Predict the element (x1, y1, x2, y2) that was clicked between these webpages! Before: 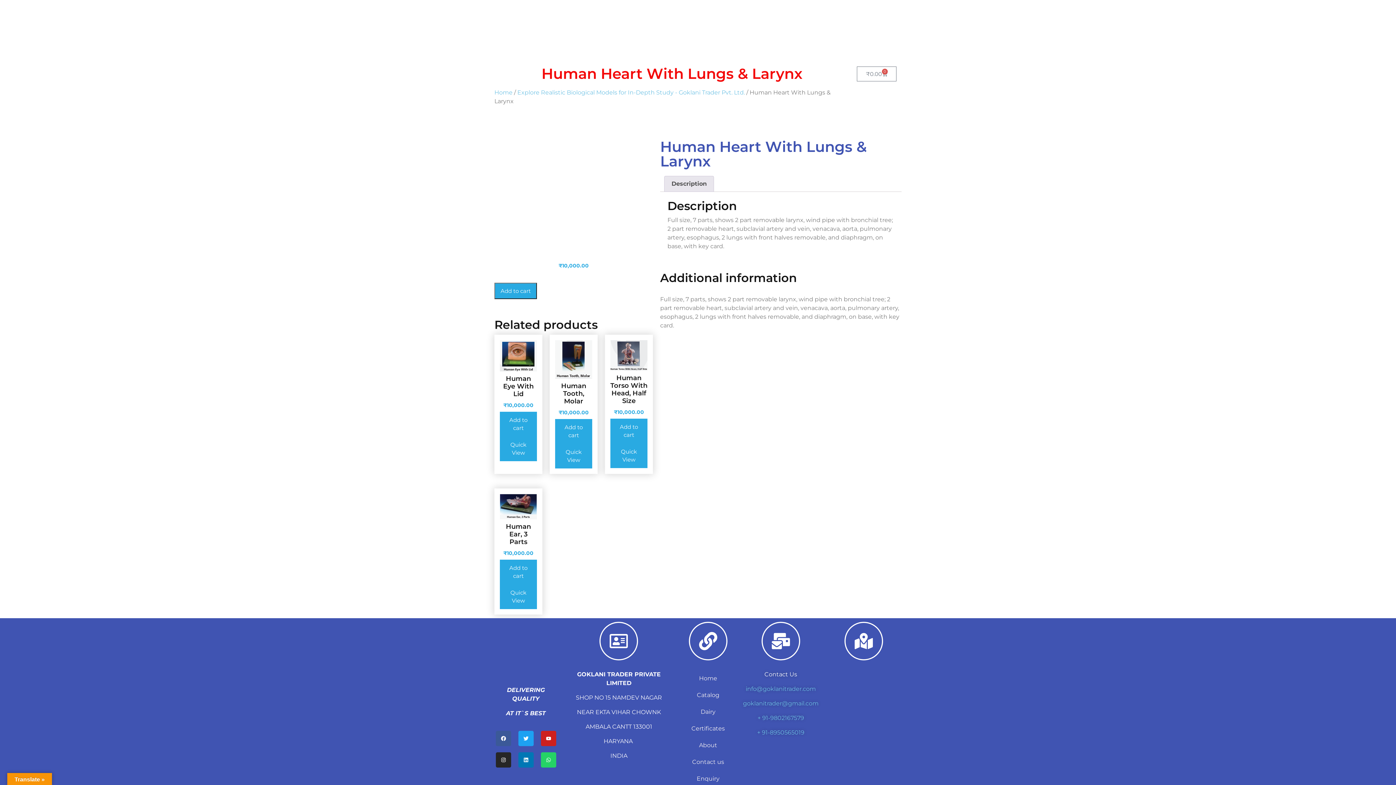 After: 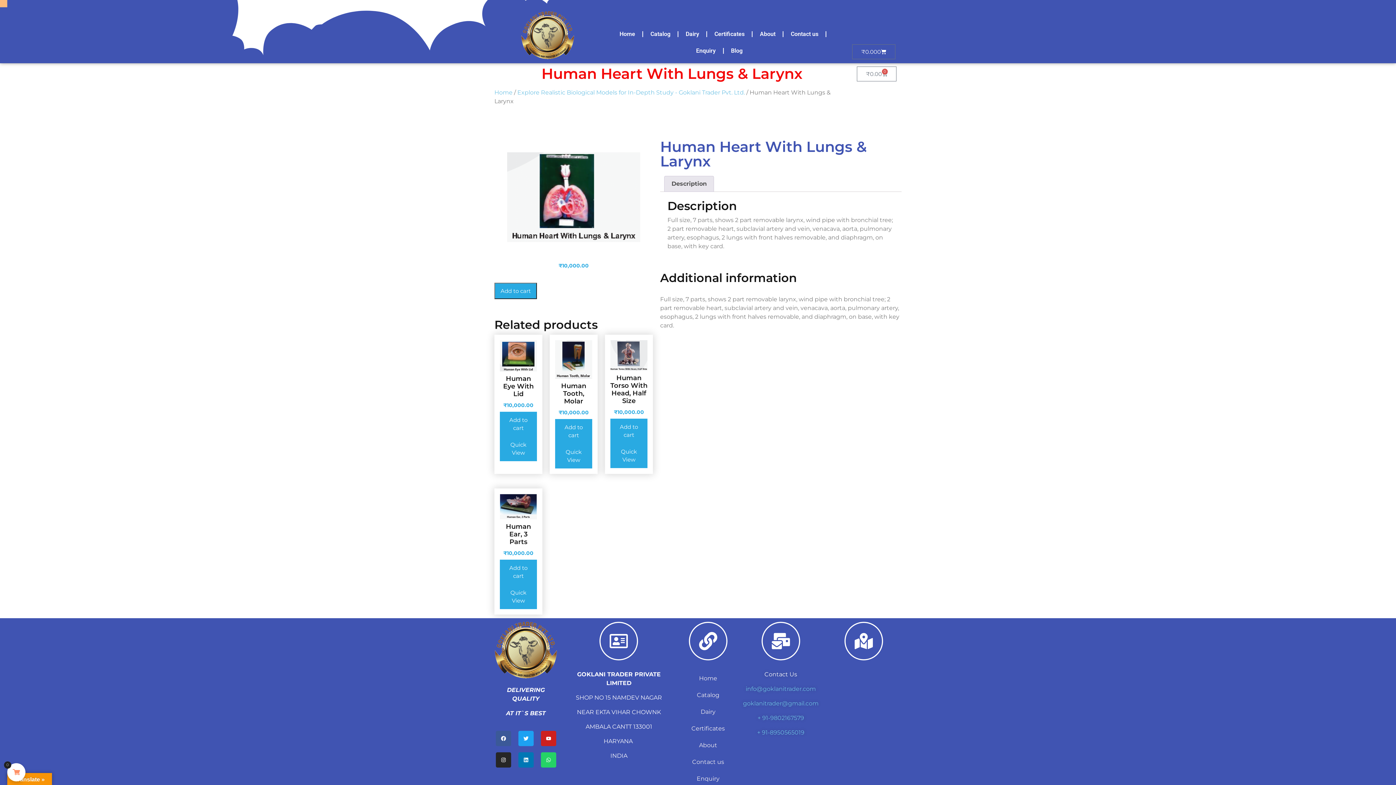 Action: label: ₹0.00
0
Cart bbox: (857, 66, 896, 81)